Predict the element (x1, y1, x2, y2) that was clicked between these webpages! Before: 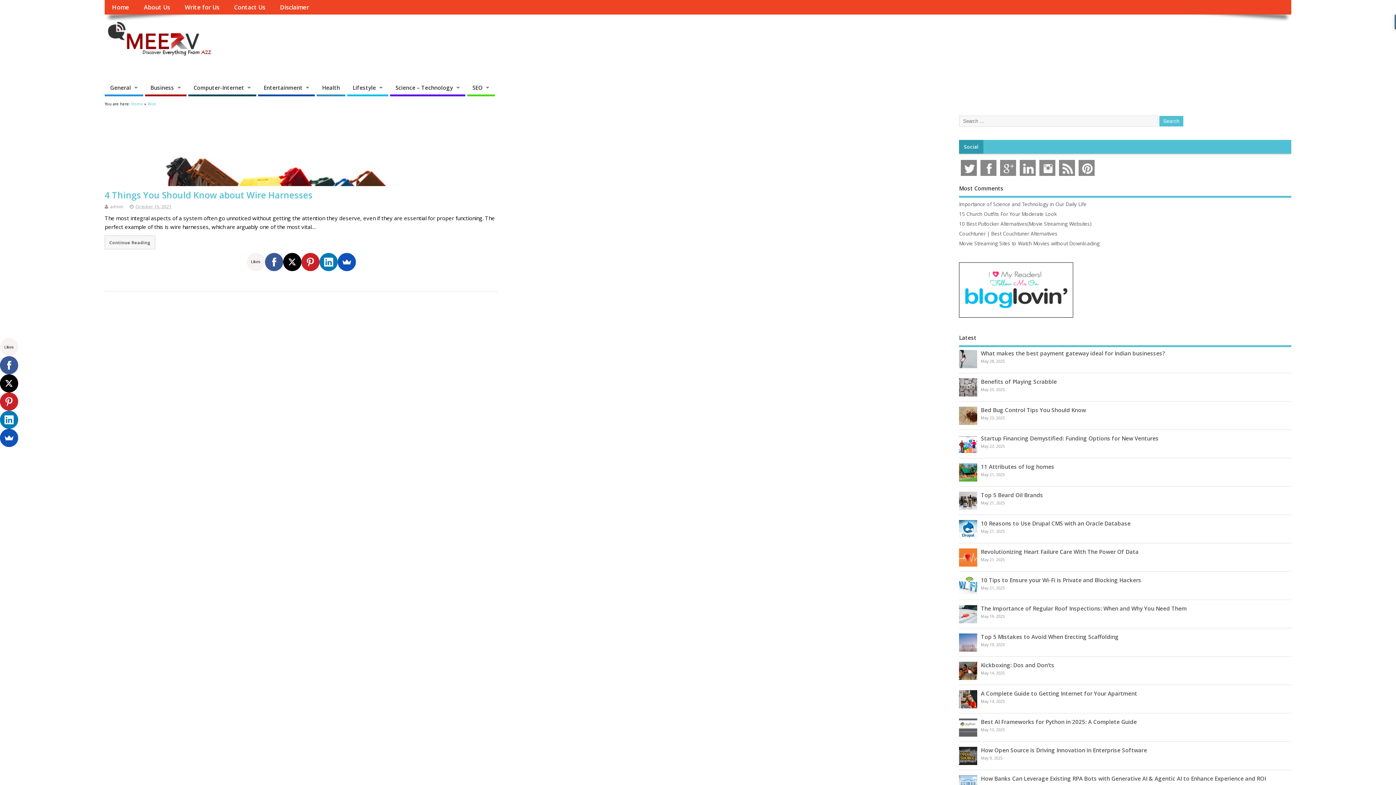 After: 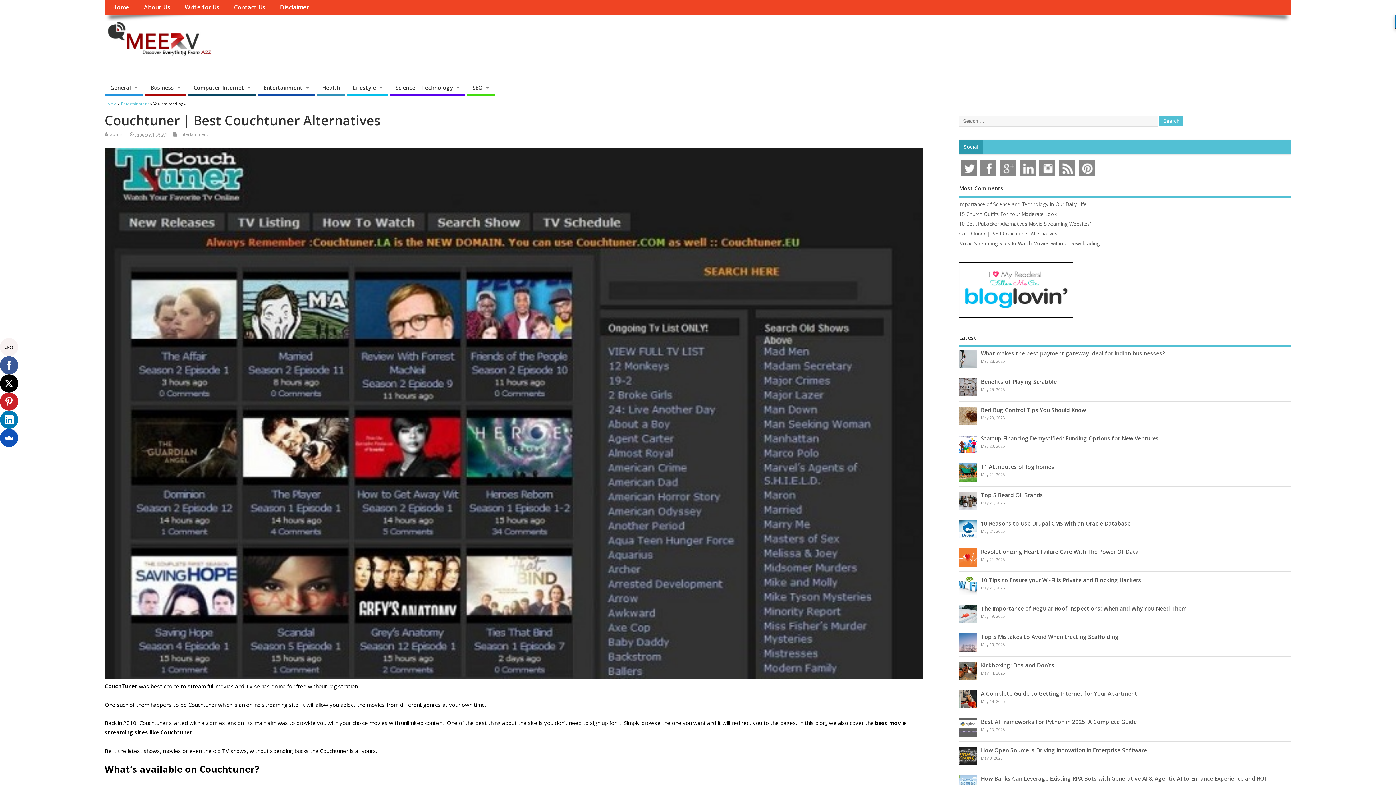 Action: bbox: (959, 230, 1057, 237) label: Couchtuner | Best Couchtuner Alternatives